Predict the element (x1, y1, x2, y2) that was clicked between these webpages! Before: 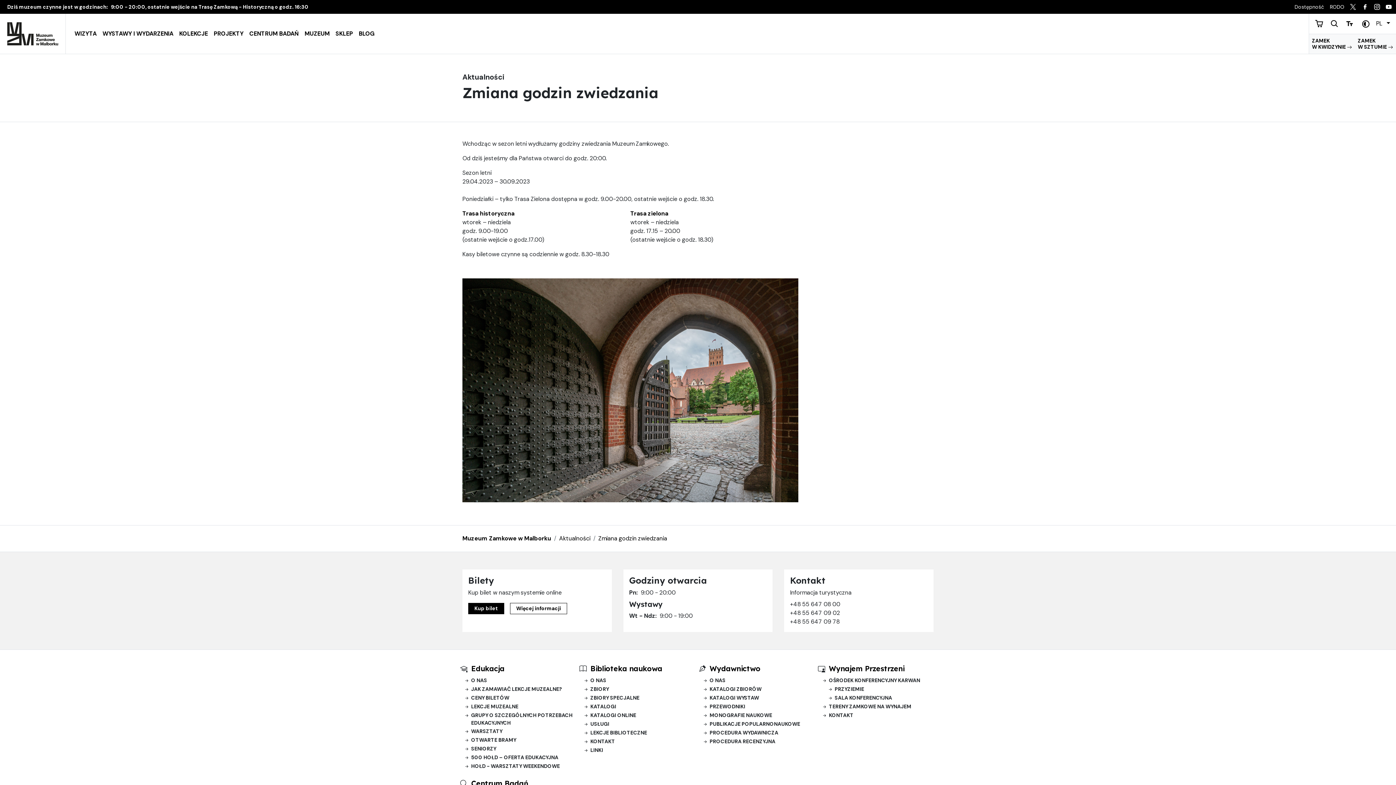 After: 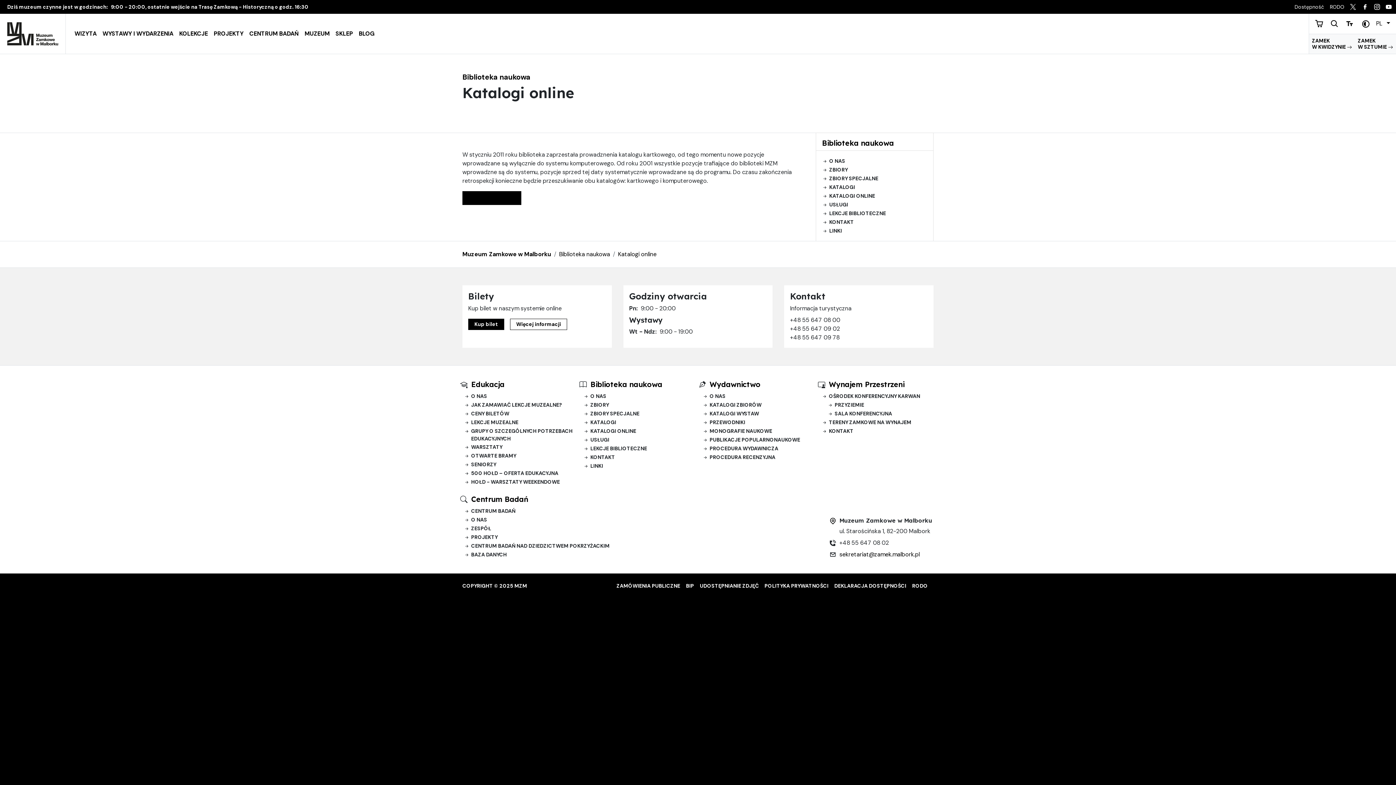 Action: bbox: (590, 712, 636, 719) label: KATALOGI ONLINE